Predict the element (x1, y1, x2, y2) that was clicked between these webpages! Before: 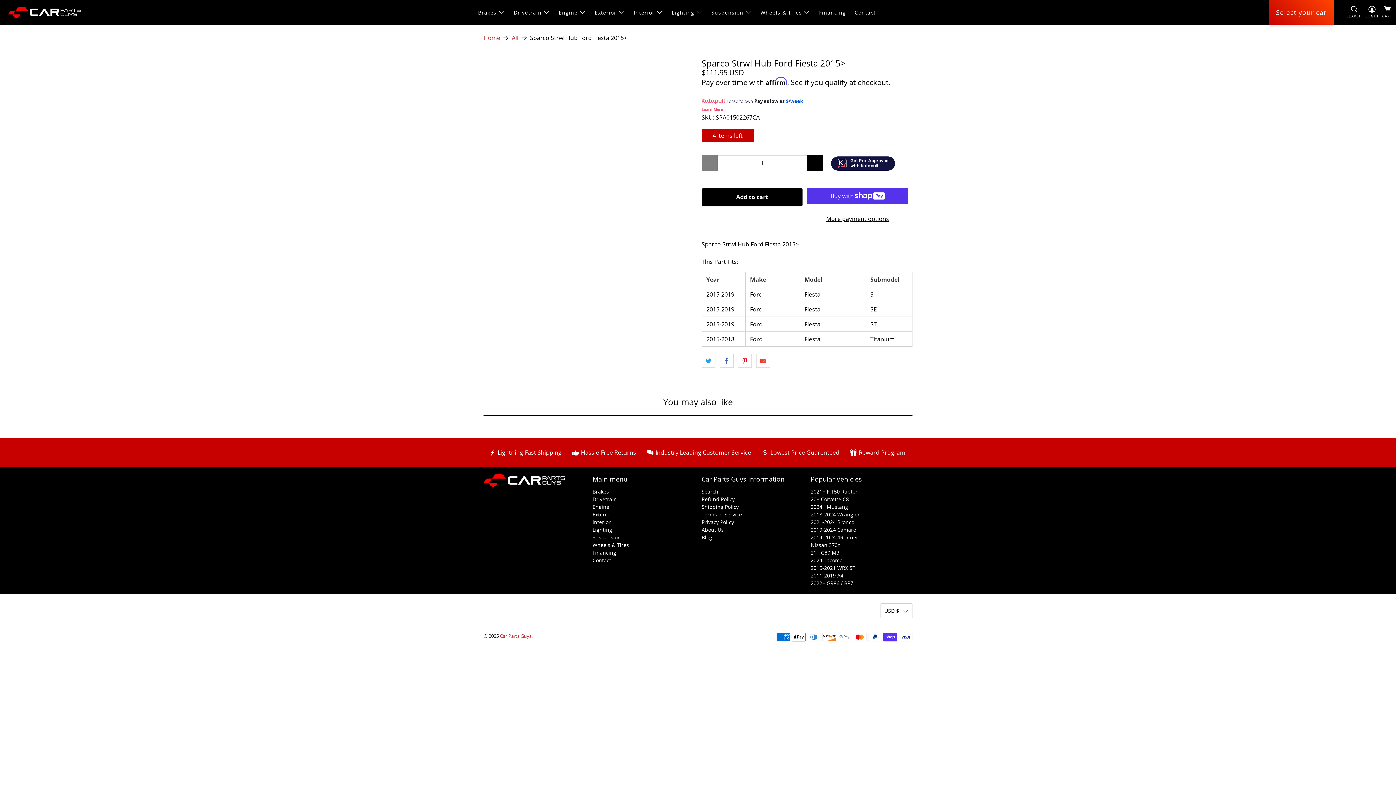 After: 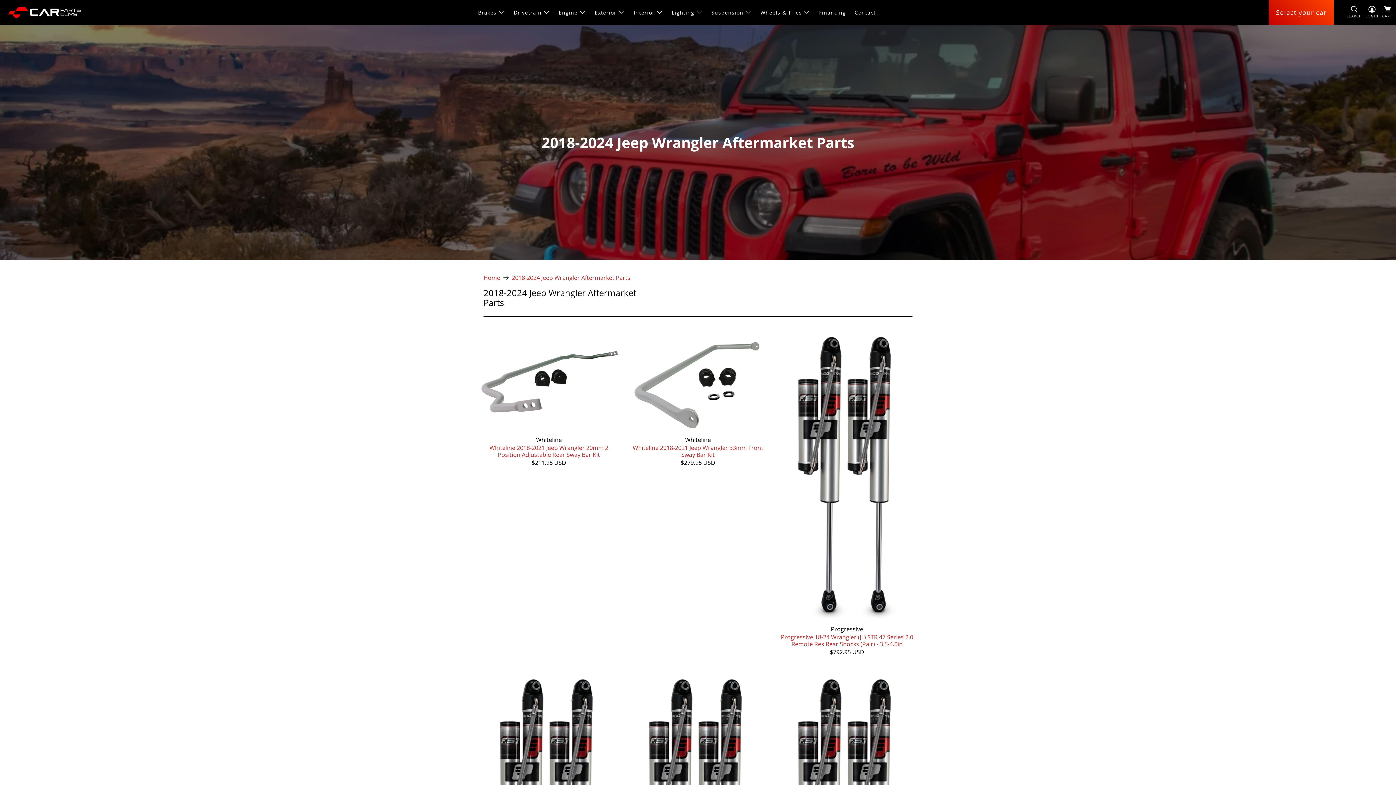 Action: label: 2018-2024 Wrangler bbox: (810, 511, 860, 518)